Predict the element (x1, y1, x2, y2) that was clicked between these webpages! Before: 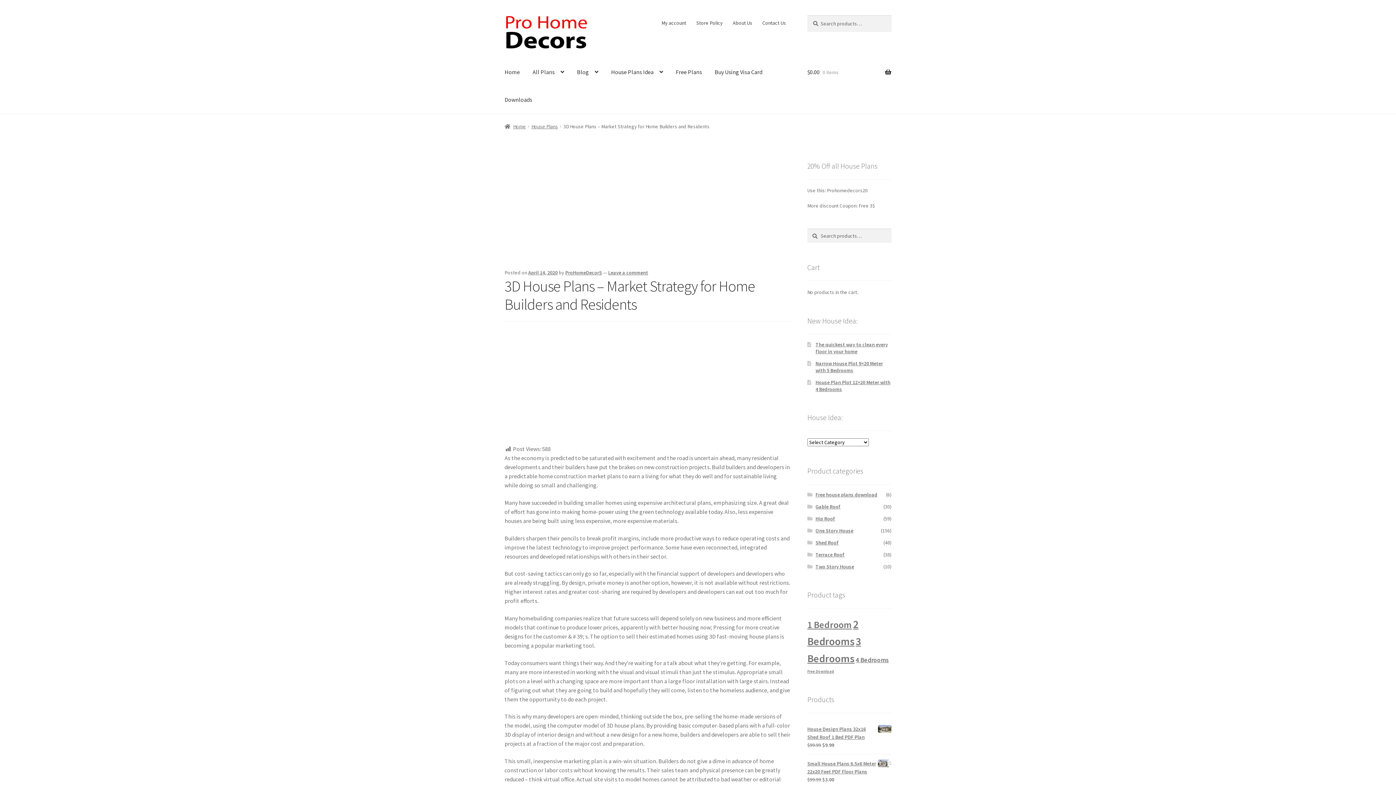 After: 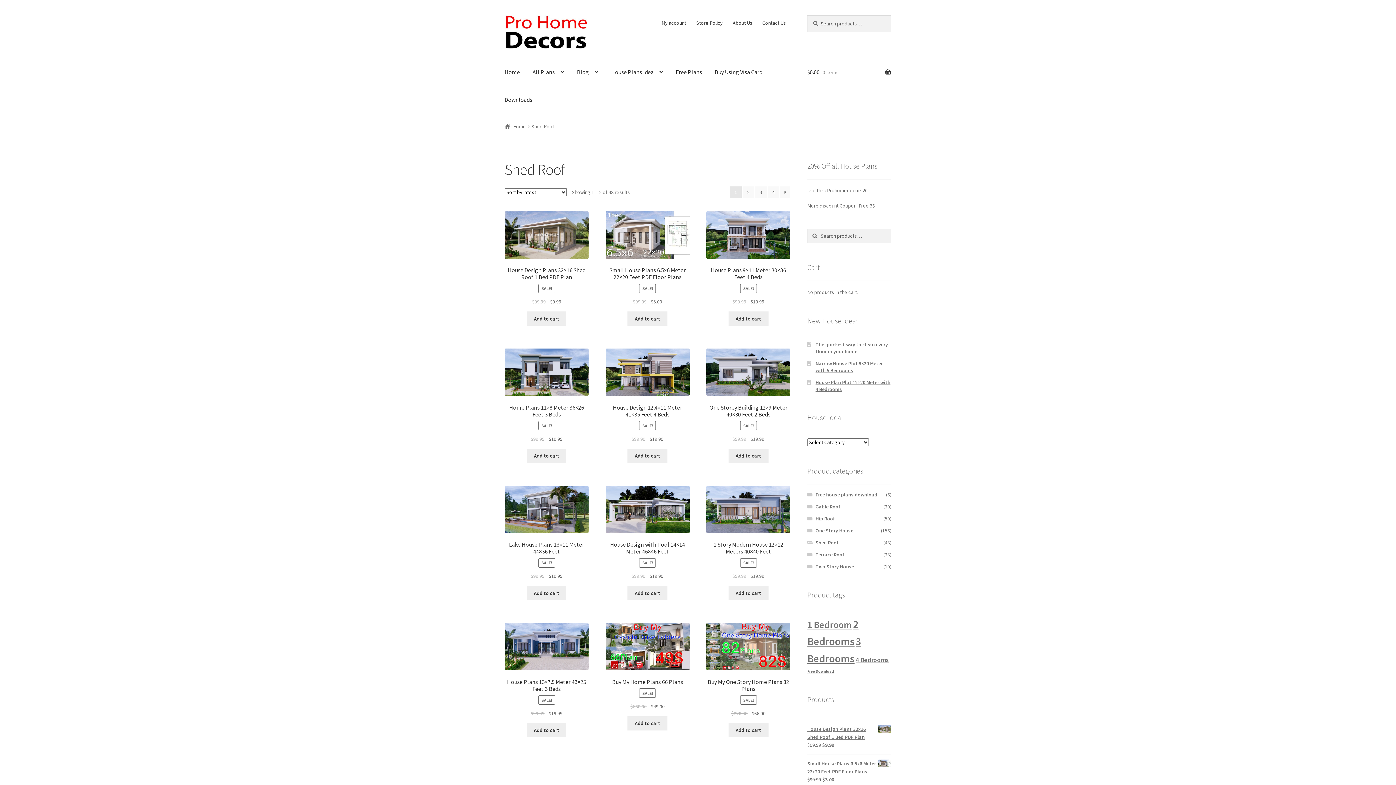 Action: bbox: (815, 539, 839, 546) label: Shed Roof